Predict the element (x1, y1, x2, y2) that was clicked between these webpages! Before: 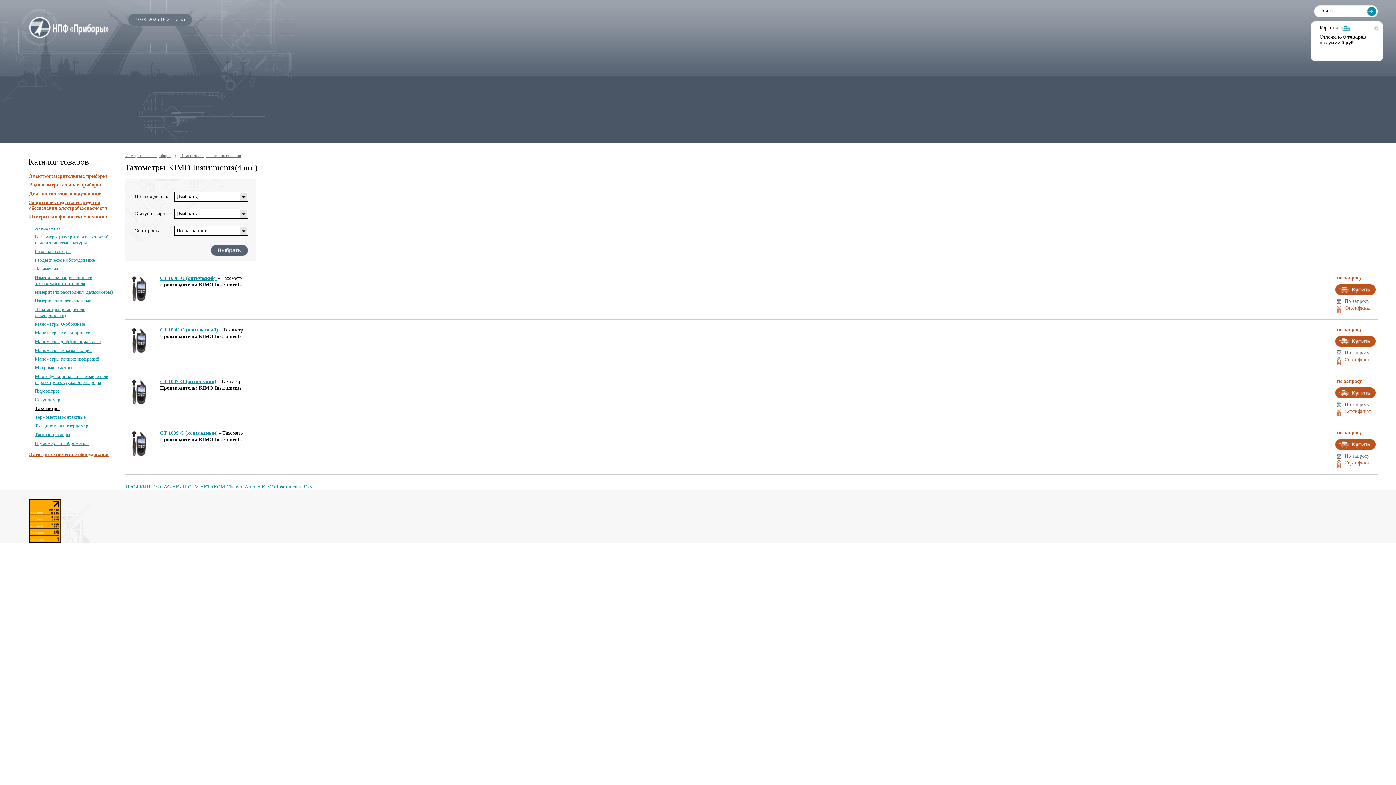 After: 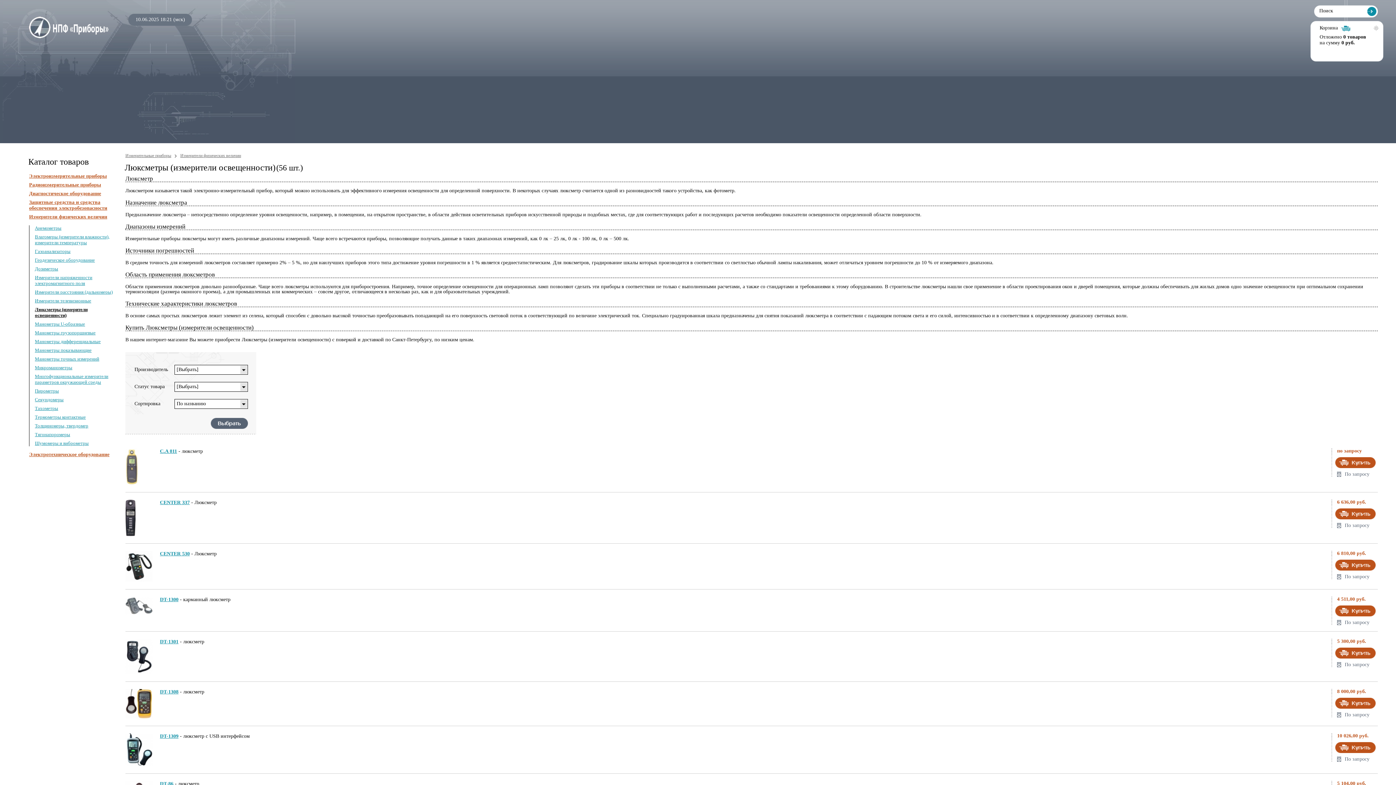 Action: label: Люксметры (измерители освещенности) bbox: (34, 306, 85, 318)